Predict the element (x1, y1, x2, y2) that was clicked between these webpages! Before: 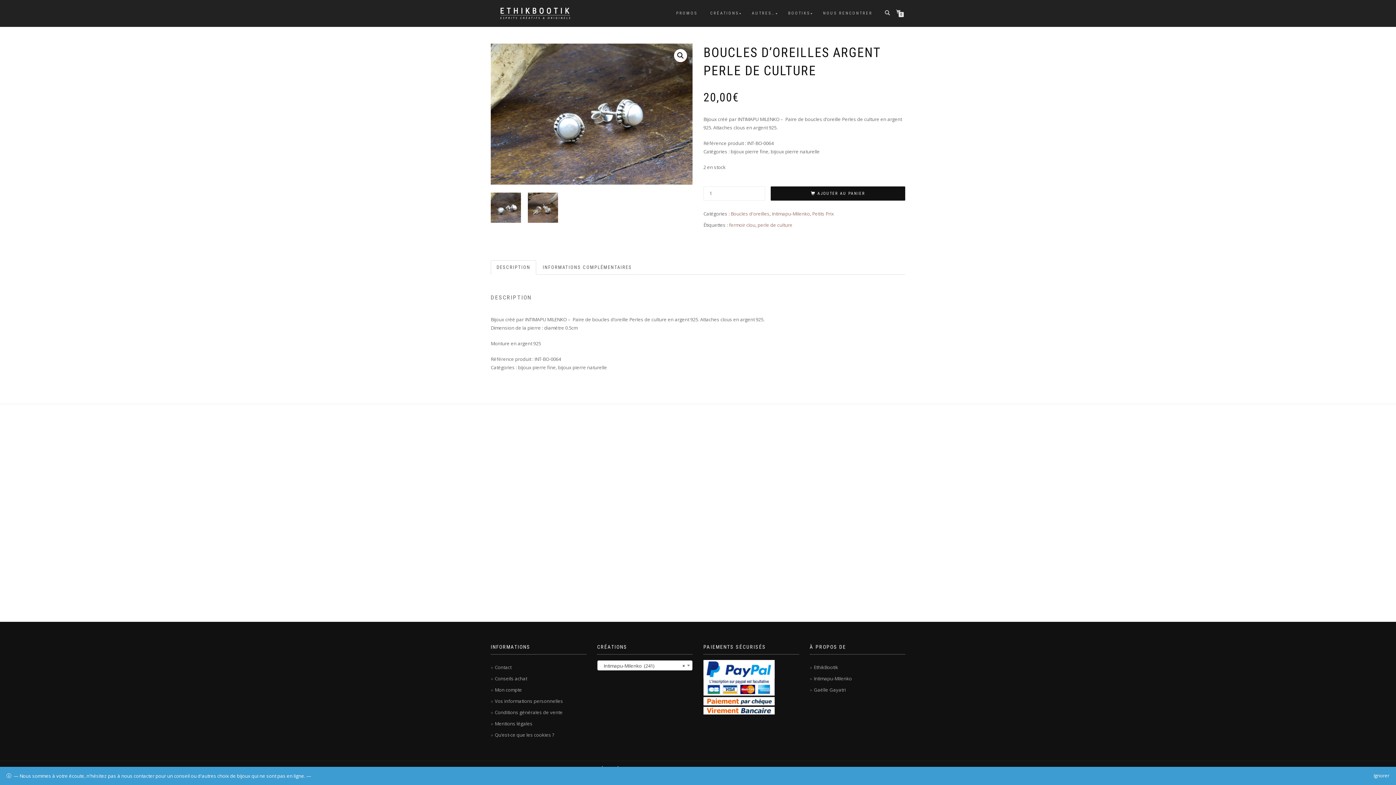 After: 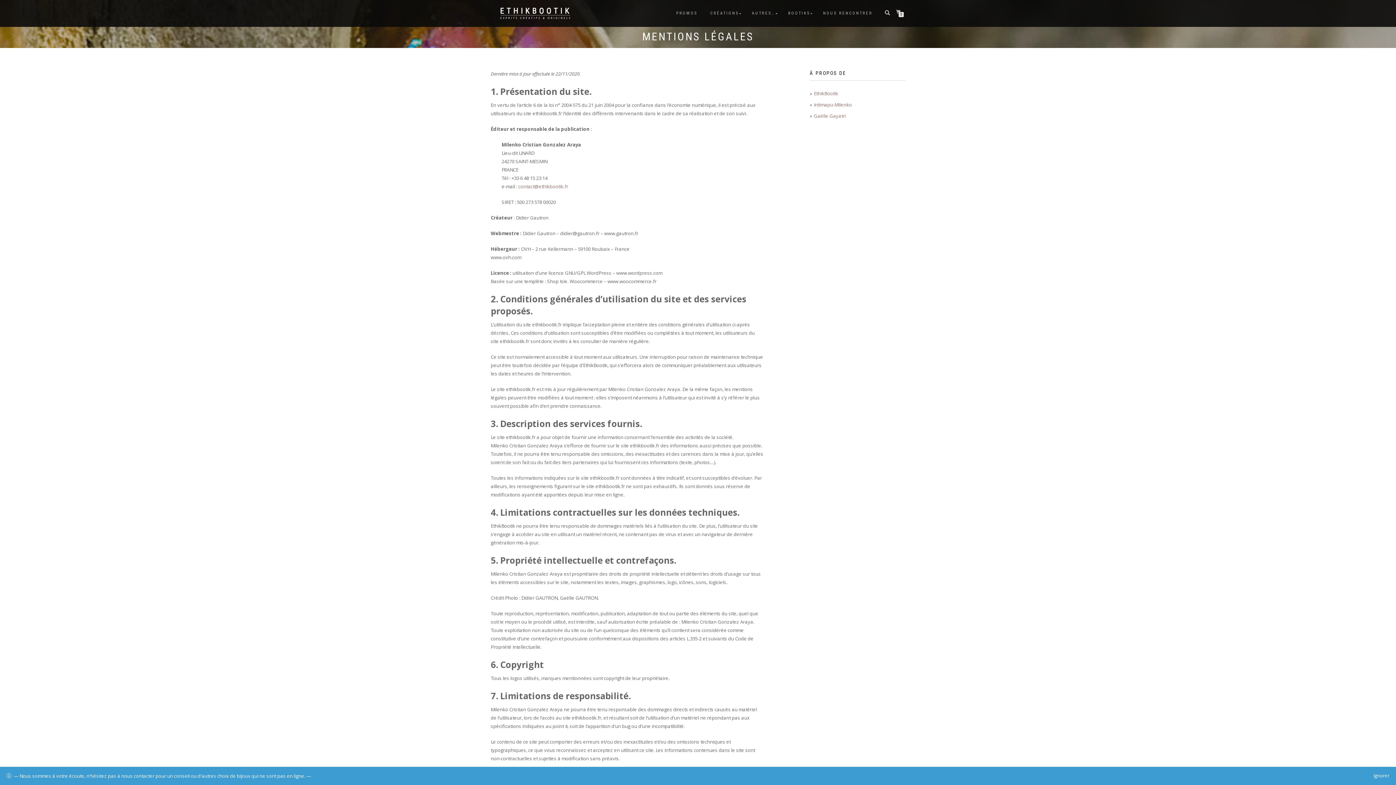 Action: label: Mentions légales bbox: (494, 720, 532, 727)